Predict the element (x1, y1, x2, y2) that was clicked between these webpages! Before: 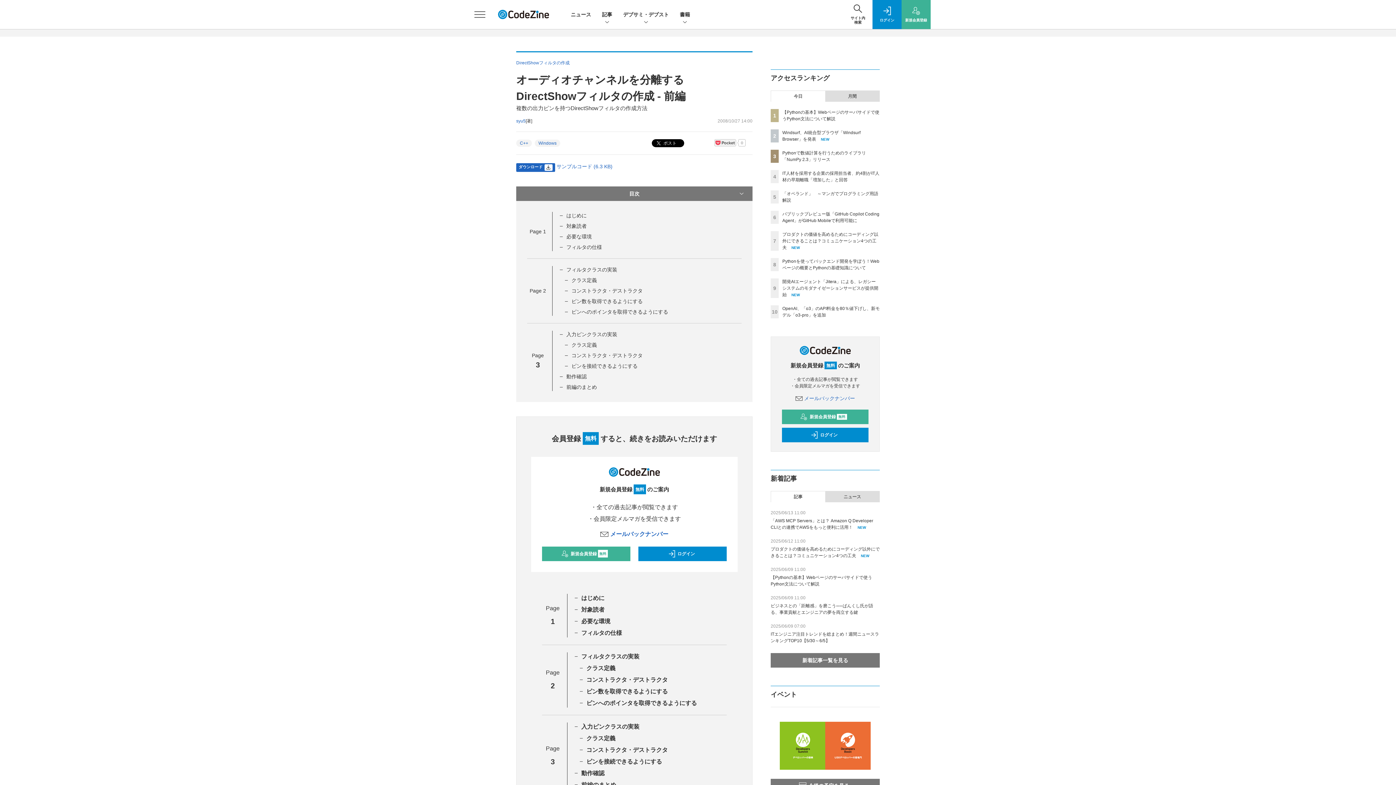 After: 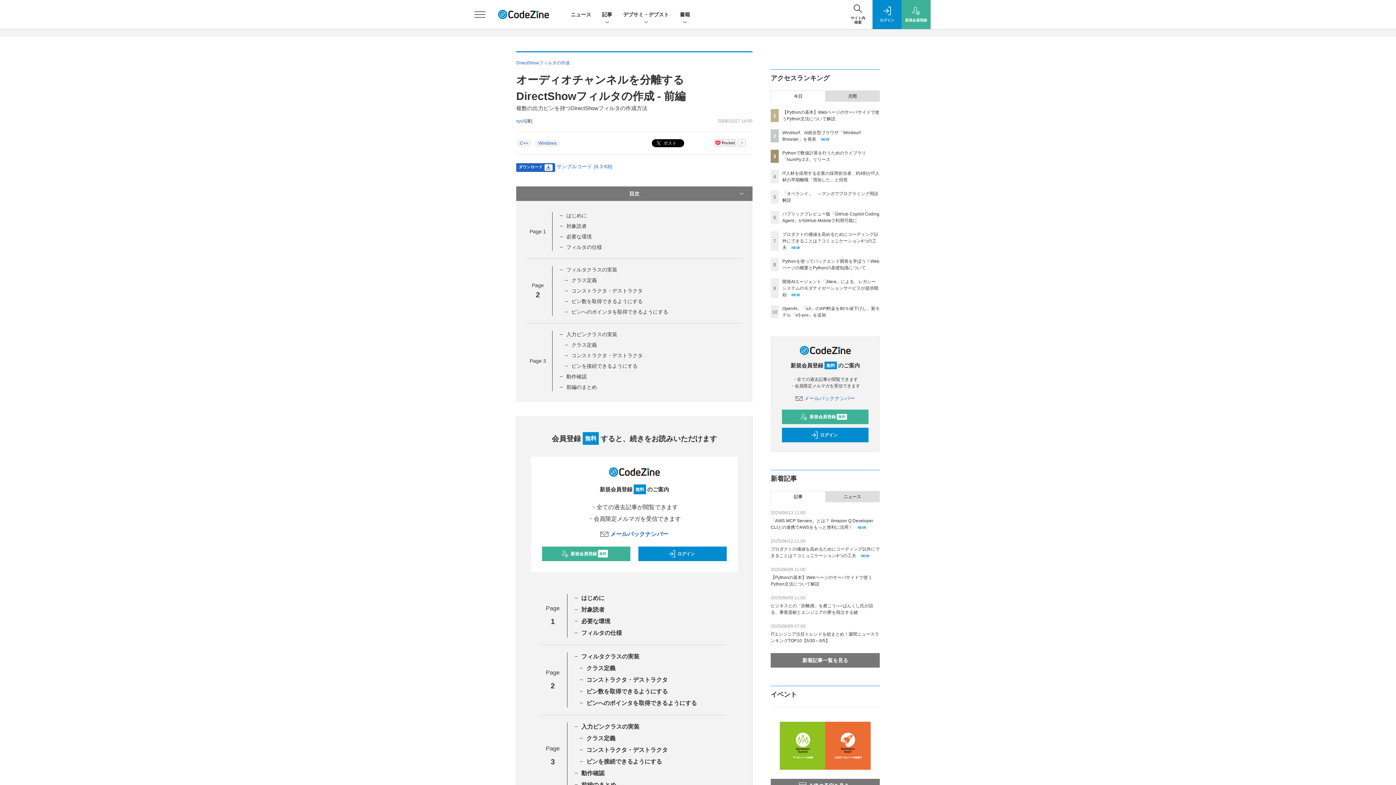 Action: bbox: (571, 277, 597, 283) label: クラス定義